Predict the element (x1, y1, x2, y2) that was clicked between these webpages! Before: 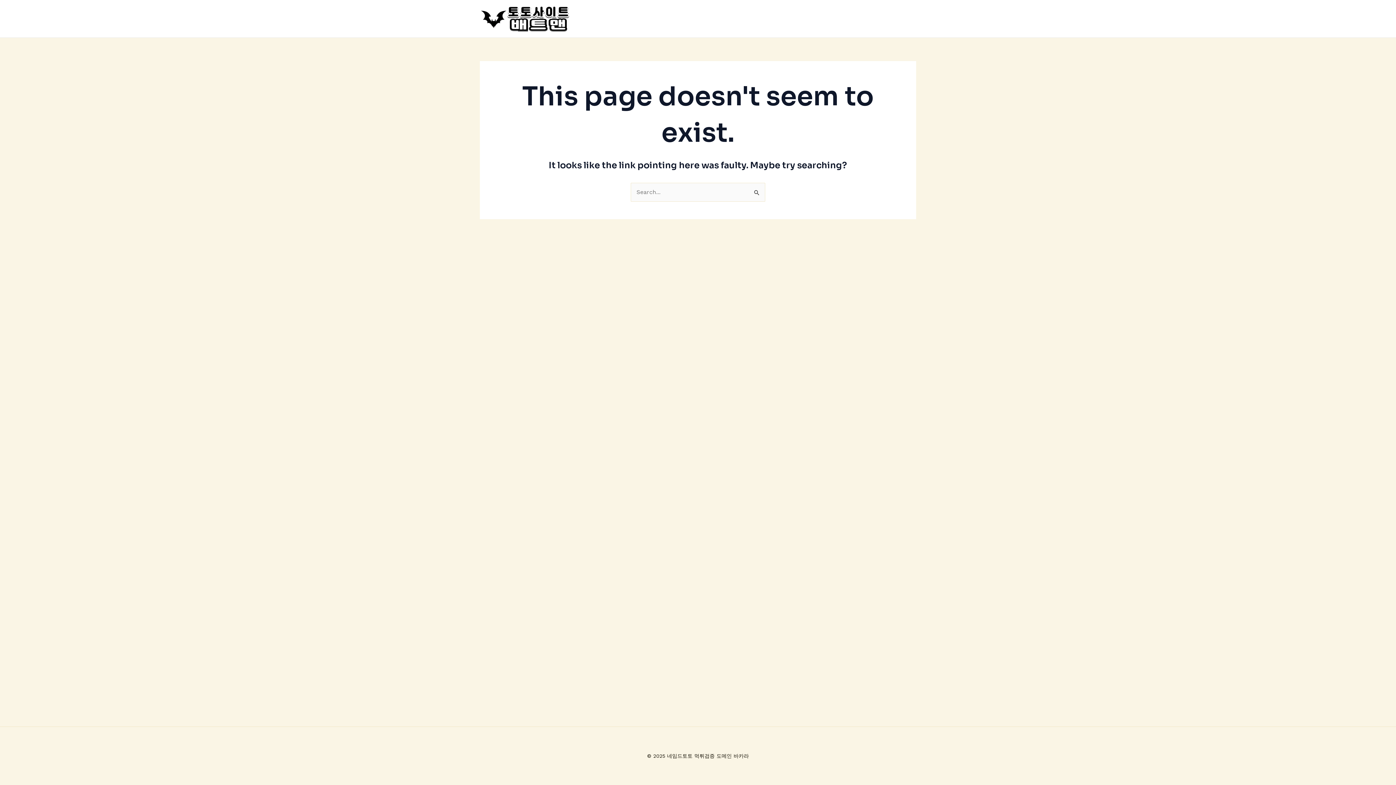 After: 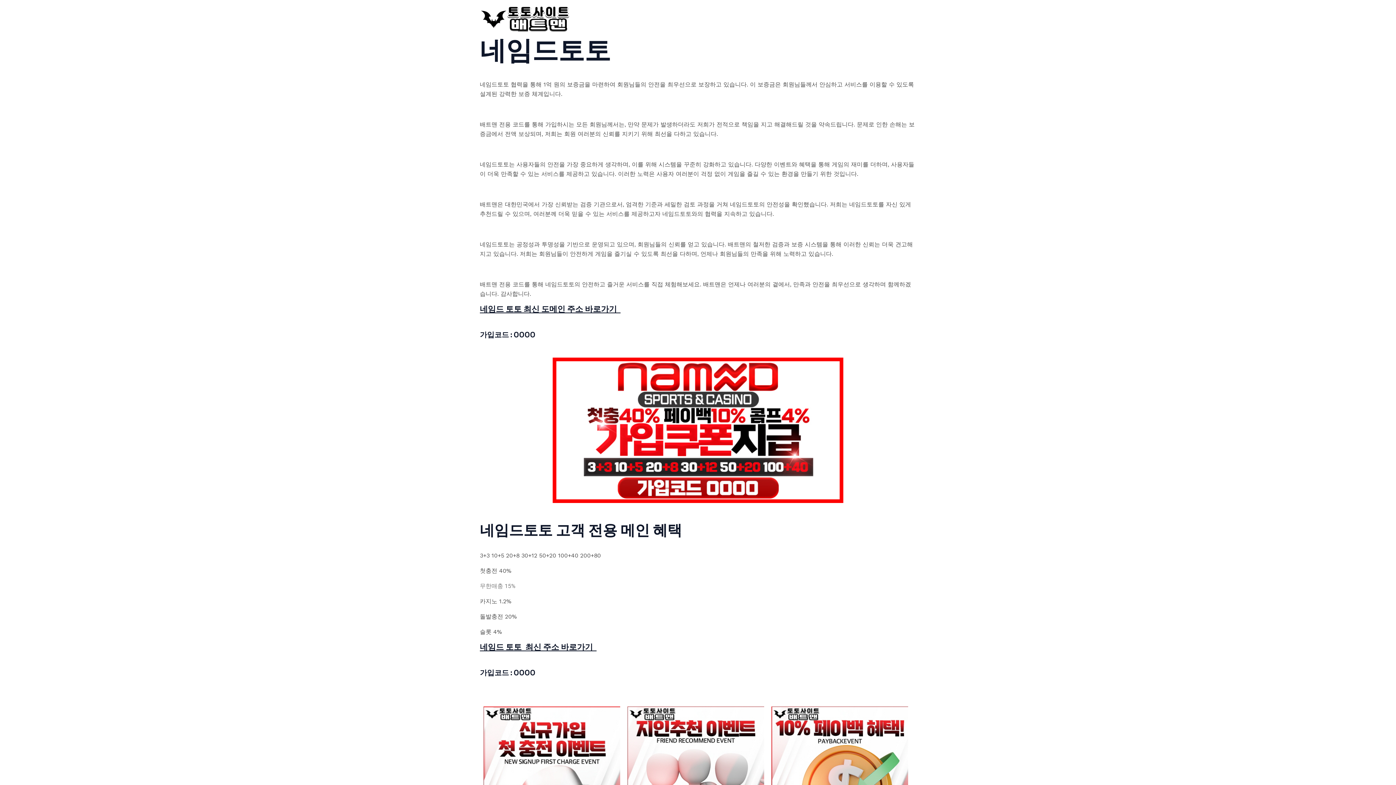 Action: bbox: (480, 14, 570, 21)